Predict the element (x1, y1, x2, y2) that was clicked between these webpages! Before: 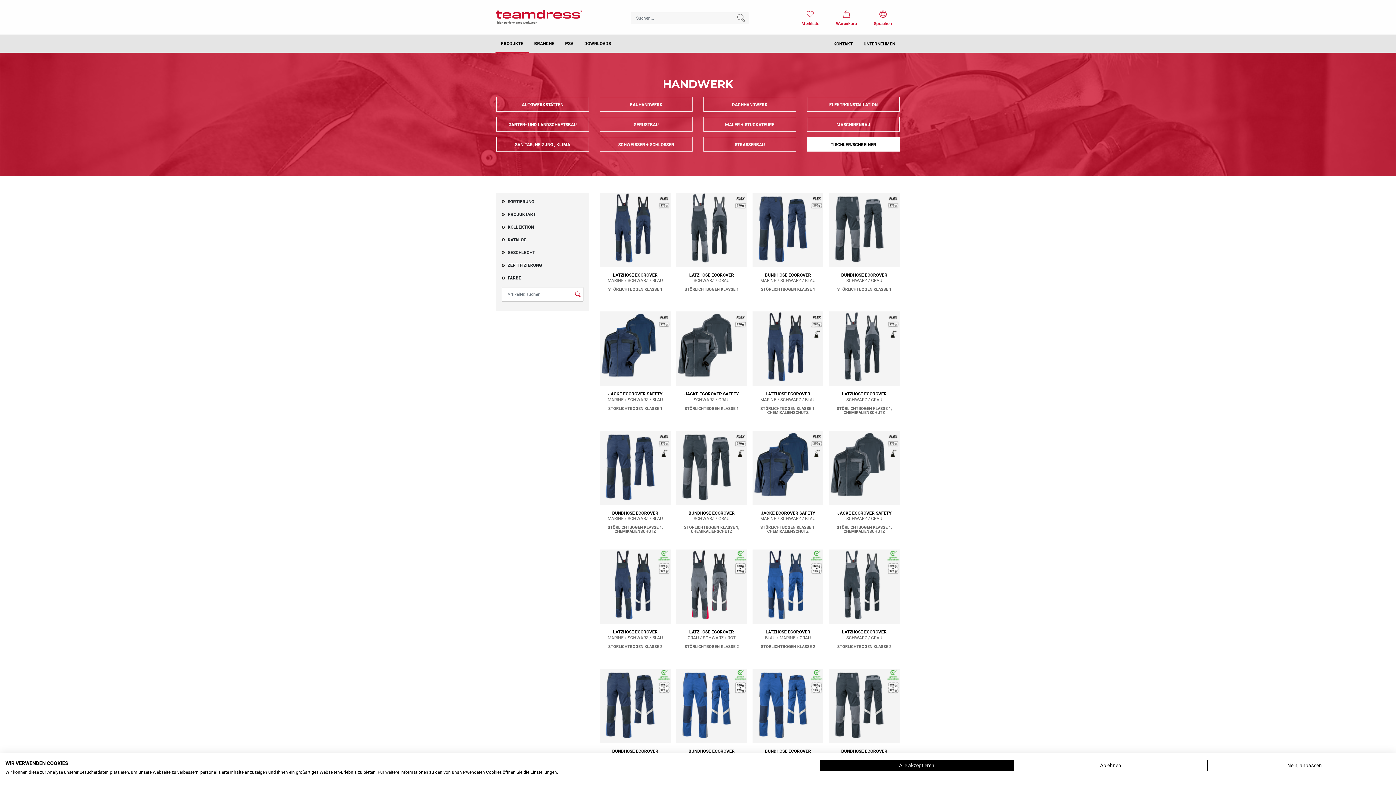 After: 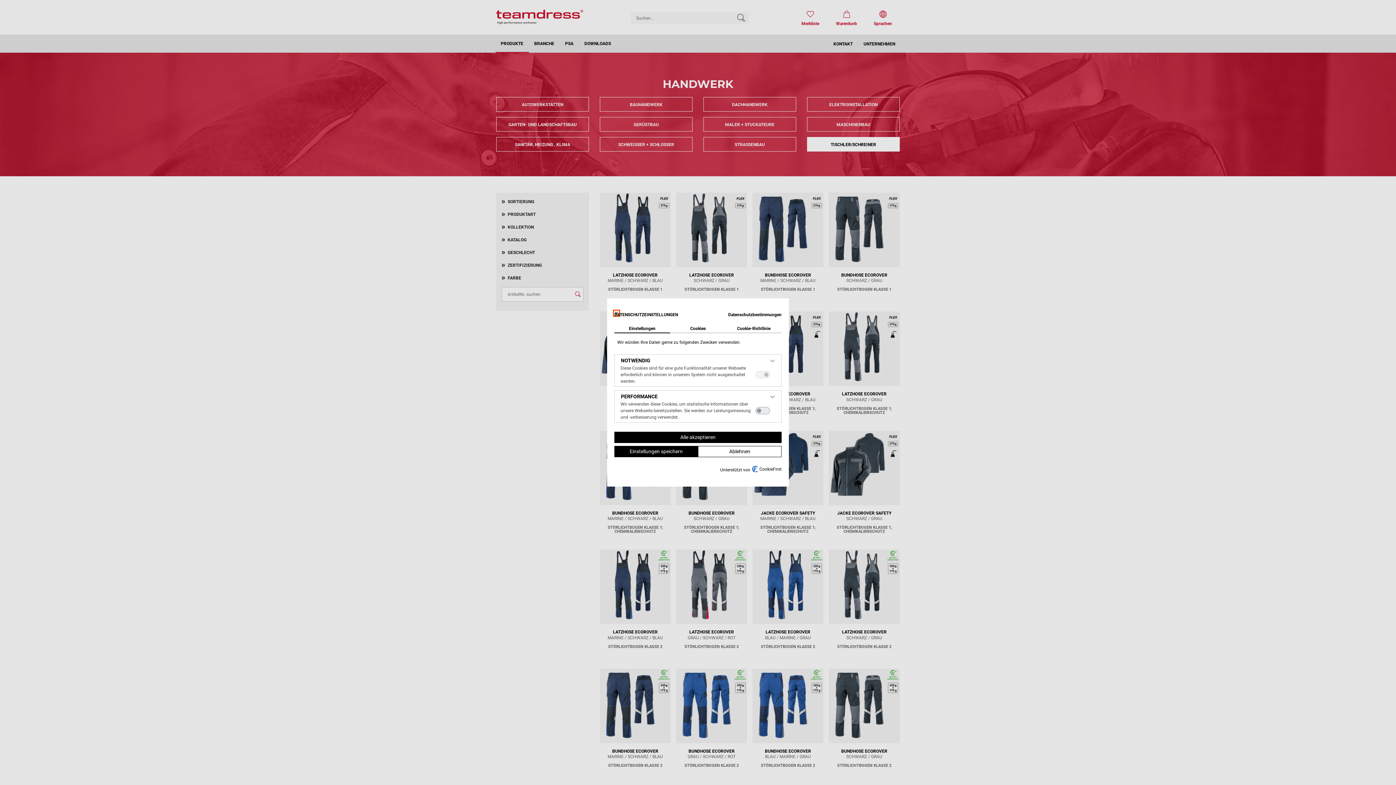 Action: label: cookie Einstellungen anpassen bbox: (1207, 760, 1401, 771)